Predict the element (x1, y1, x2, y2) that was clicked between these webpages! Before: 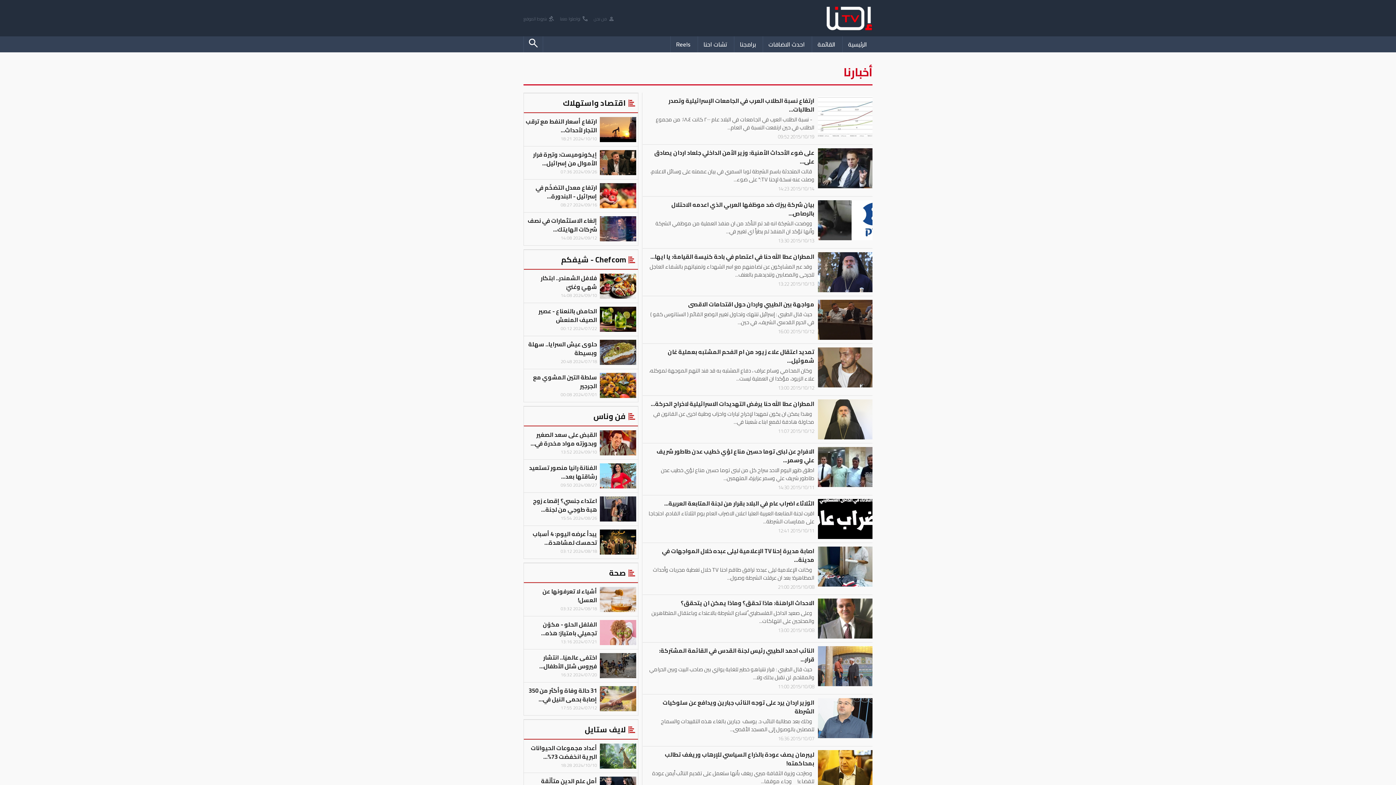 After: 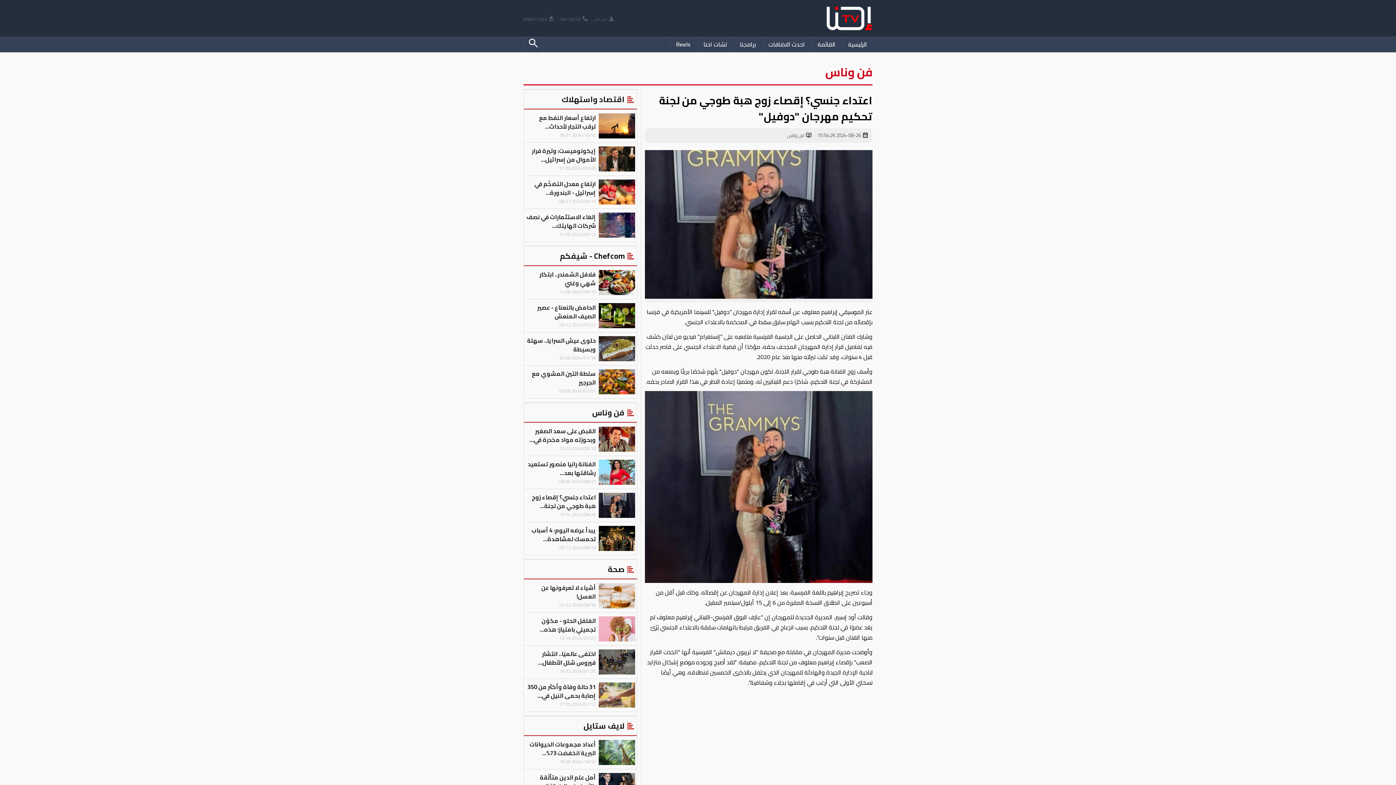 Action: bbox: (524, 492, 638, 525) label: اعتداء جنسي؟ إقصاء زوج هبة طوجي من لجنة...
2024/08/26 15:54